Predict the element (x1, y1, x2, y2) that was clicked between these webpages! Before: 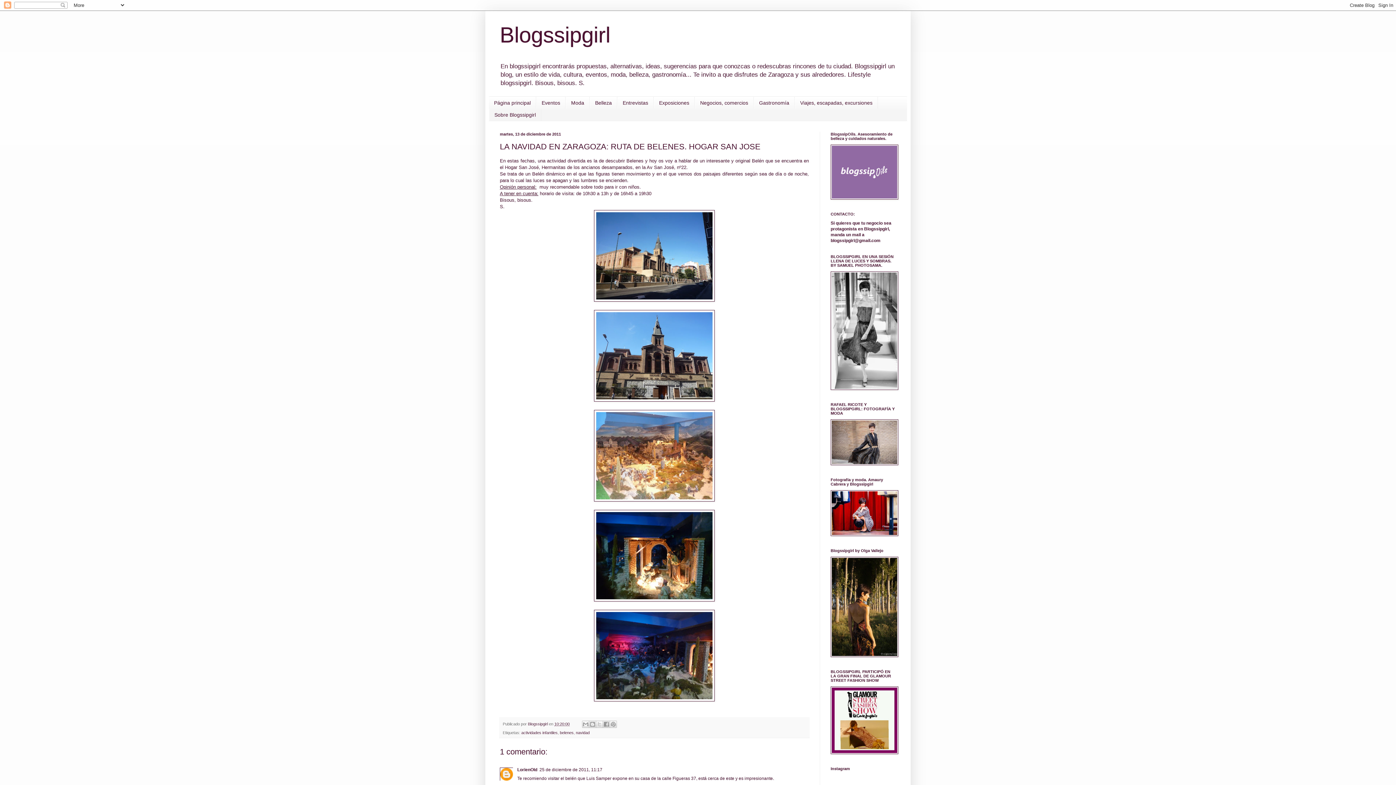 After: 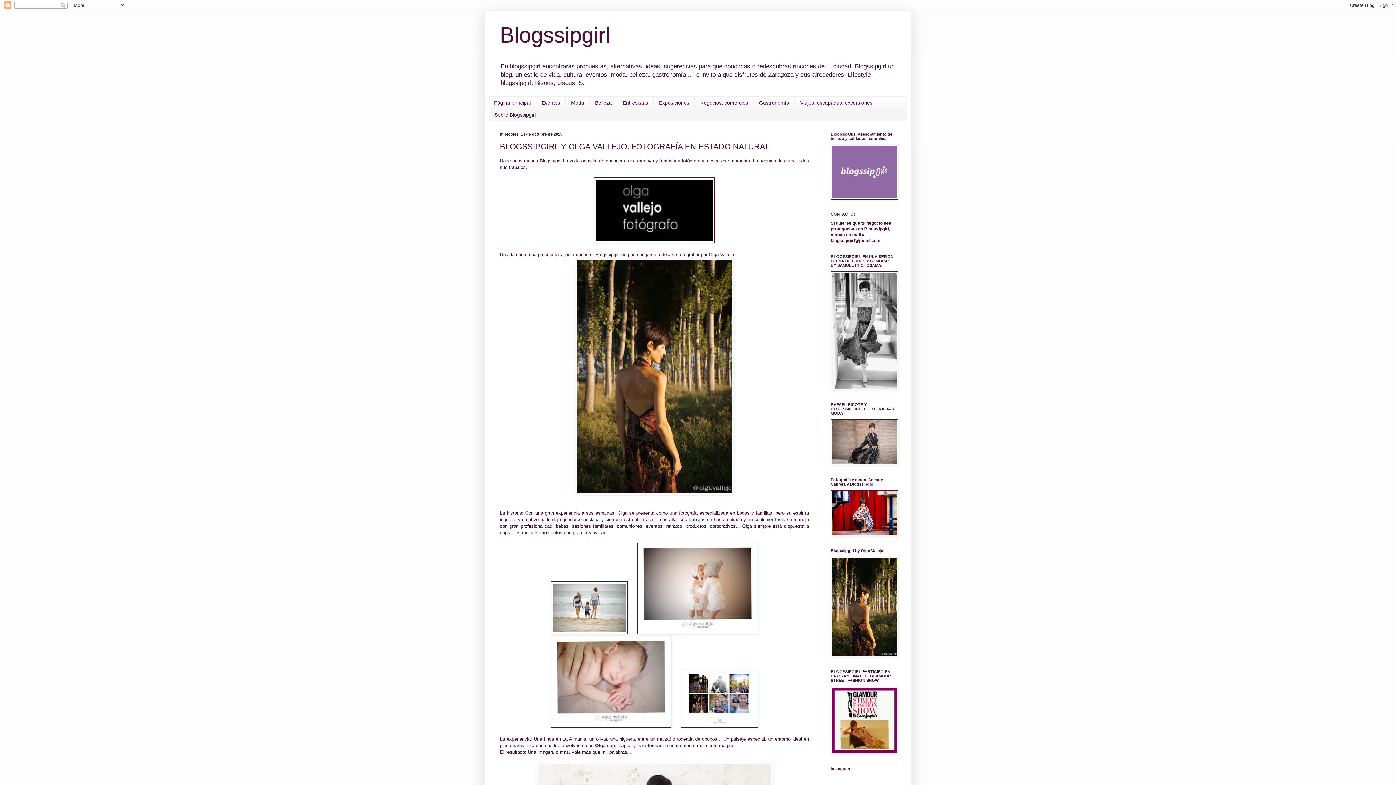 Action: bbox: (830, 653, 898, 658)